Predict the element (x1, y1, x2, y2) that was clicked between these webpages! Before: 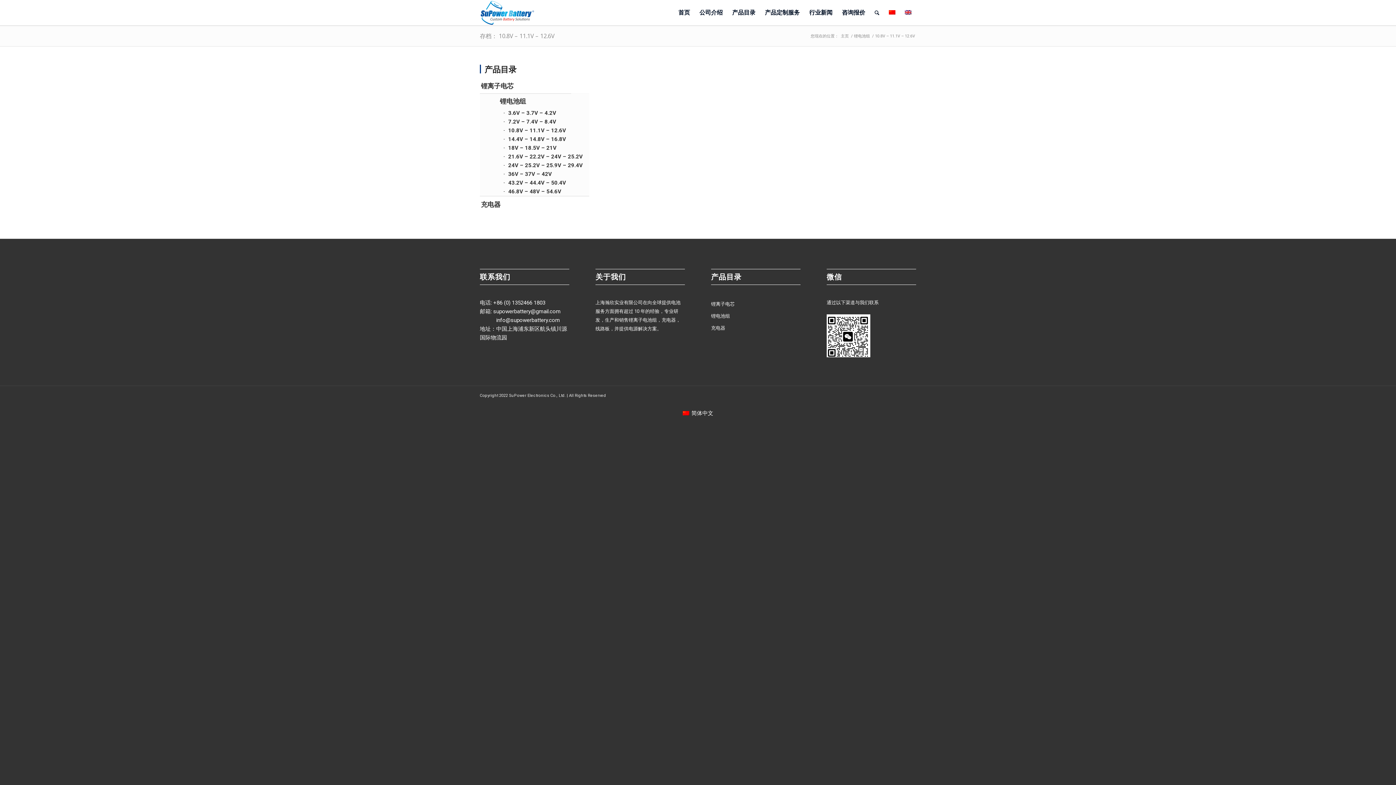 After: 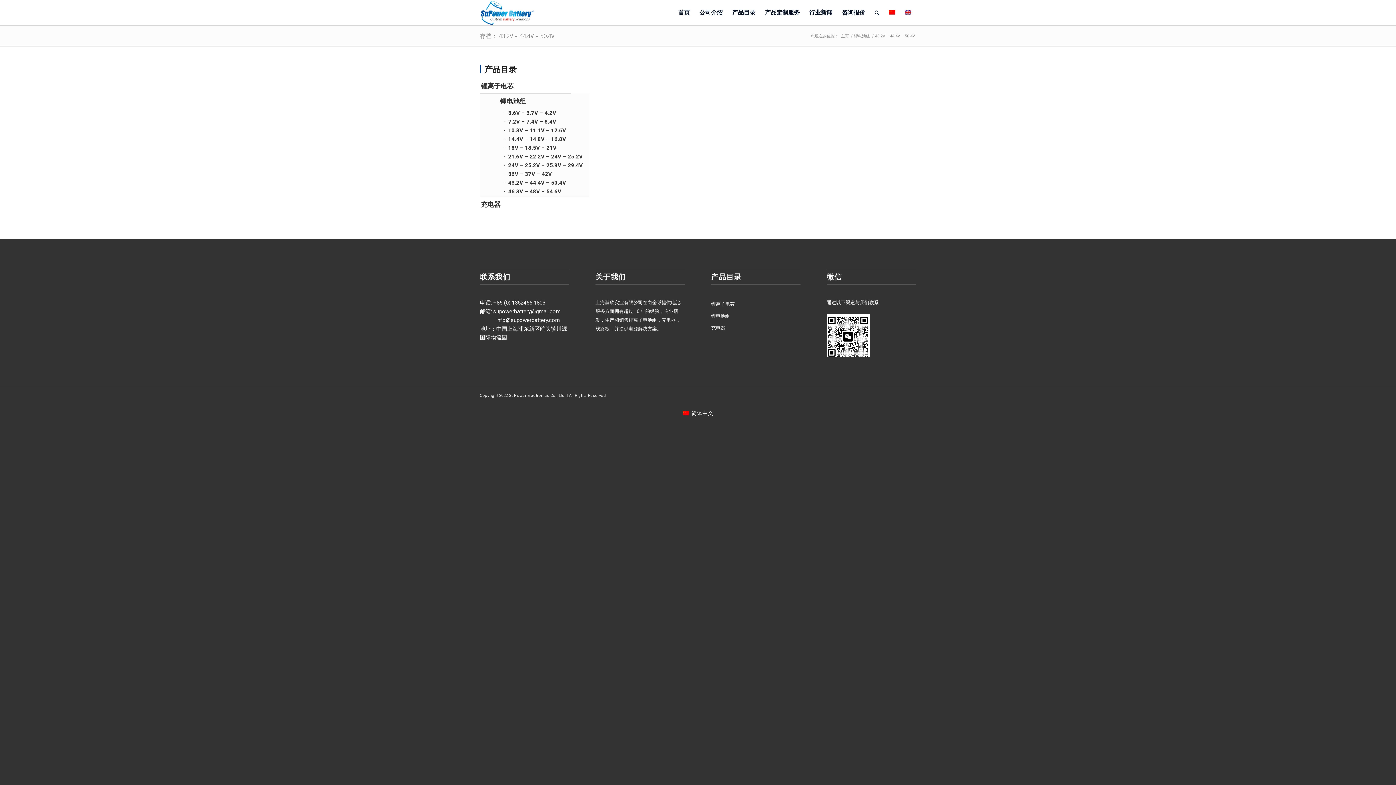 Action: label: 43.2V – 44.4V – 50.4V bbox: (508, 178, 590, 187)